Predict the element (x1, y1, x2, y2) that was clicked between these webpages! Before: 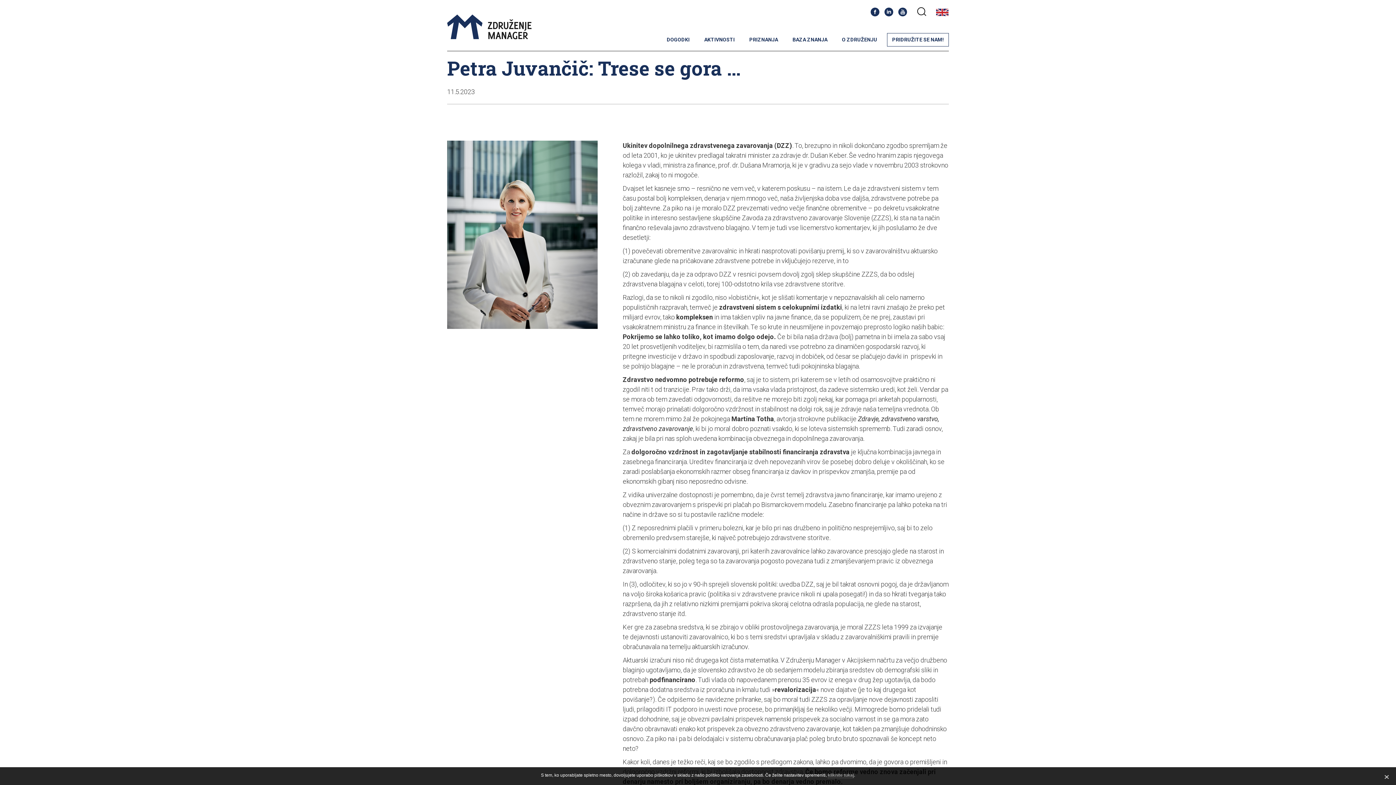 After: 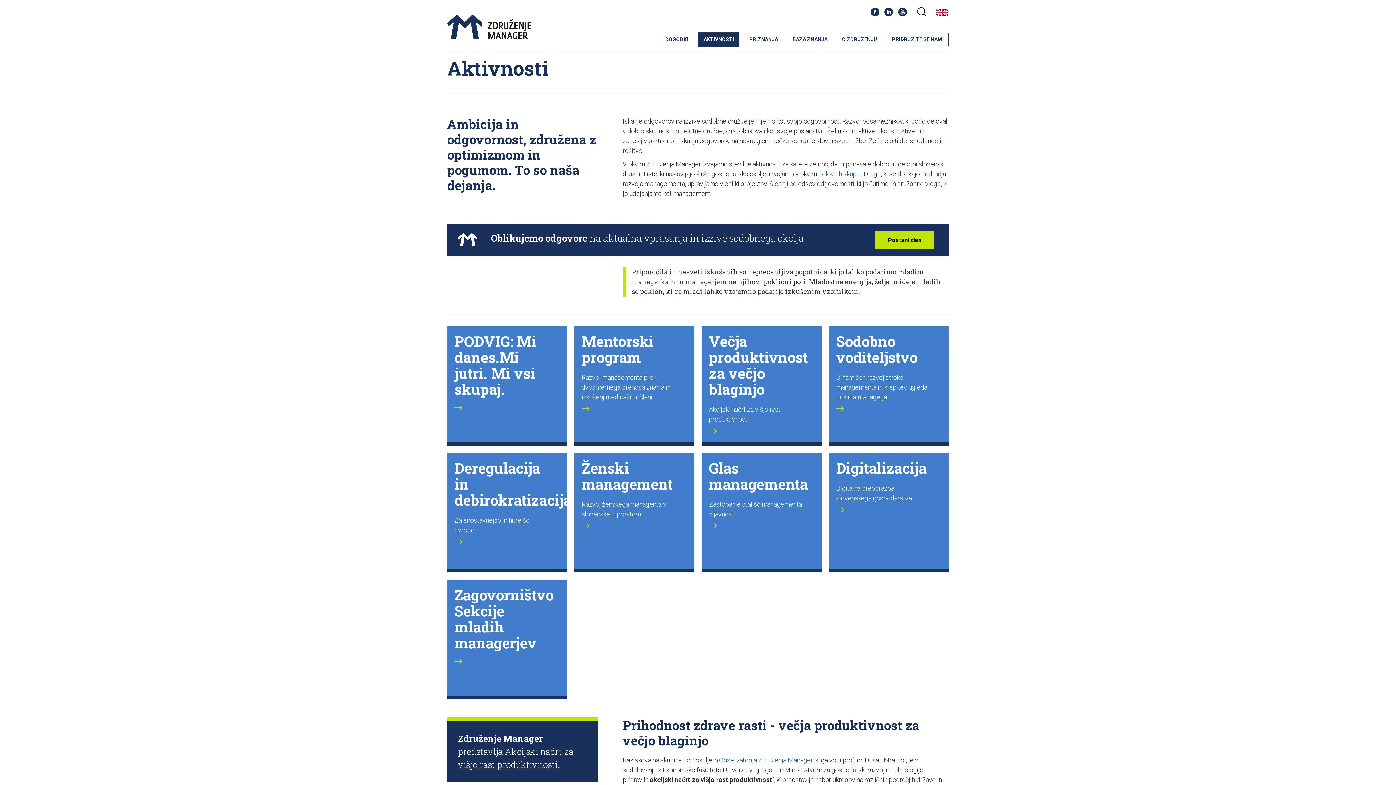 Action: label: AKTIVNOSTI bbox: (699, 33, 739, 46)